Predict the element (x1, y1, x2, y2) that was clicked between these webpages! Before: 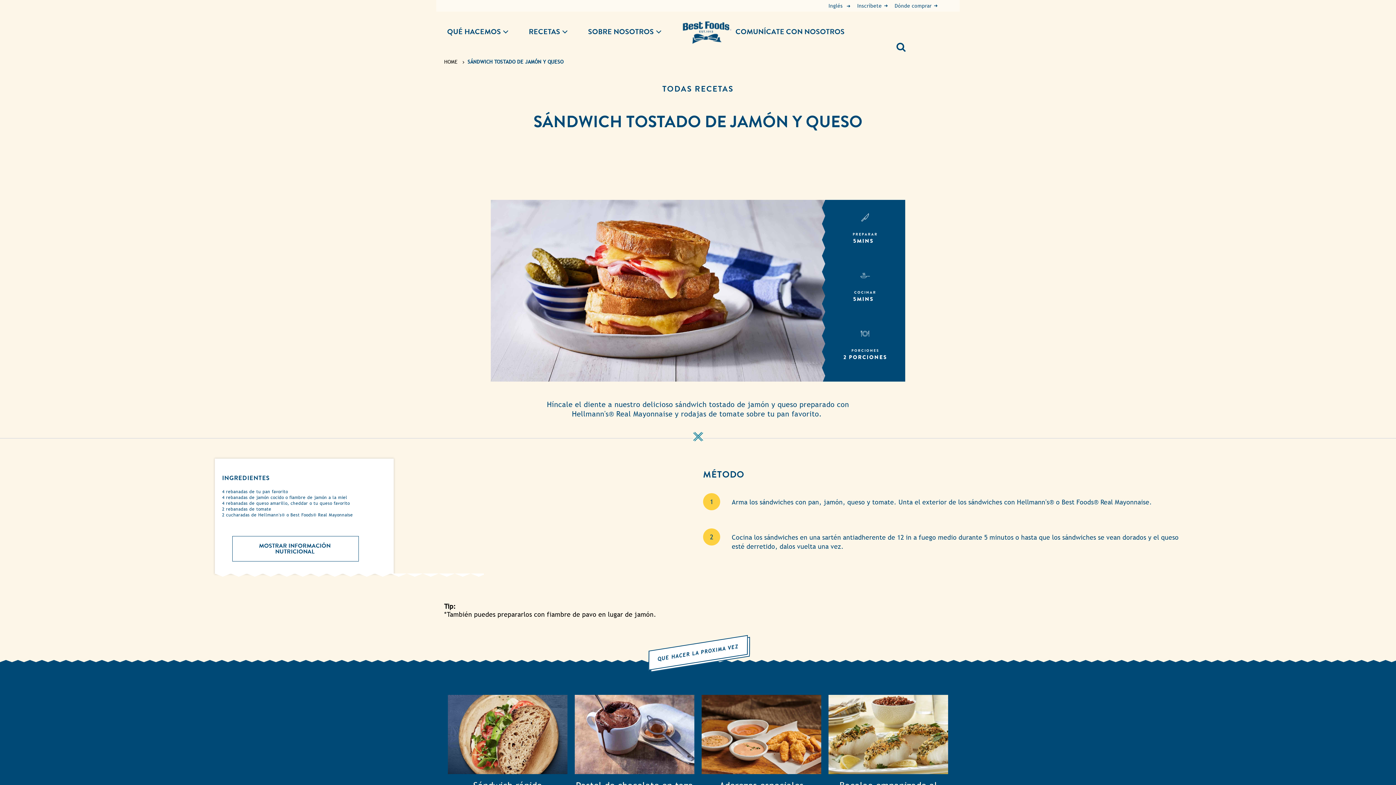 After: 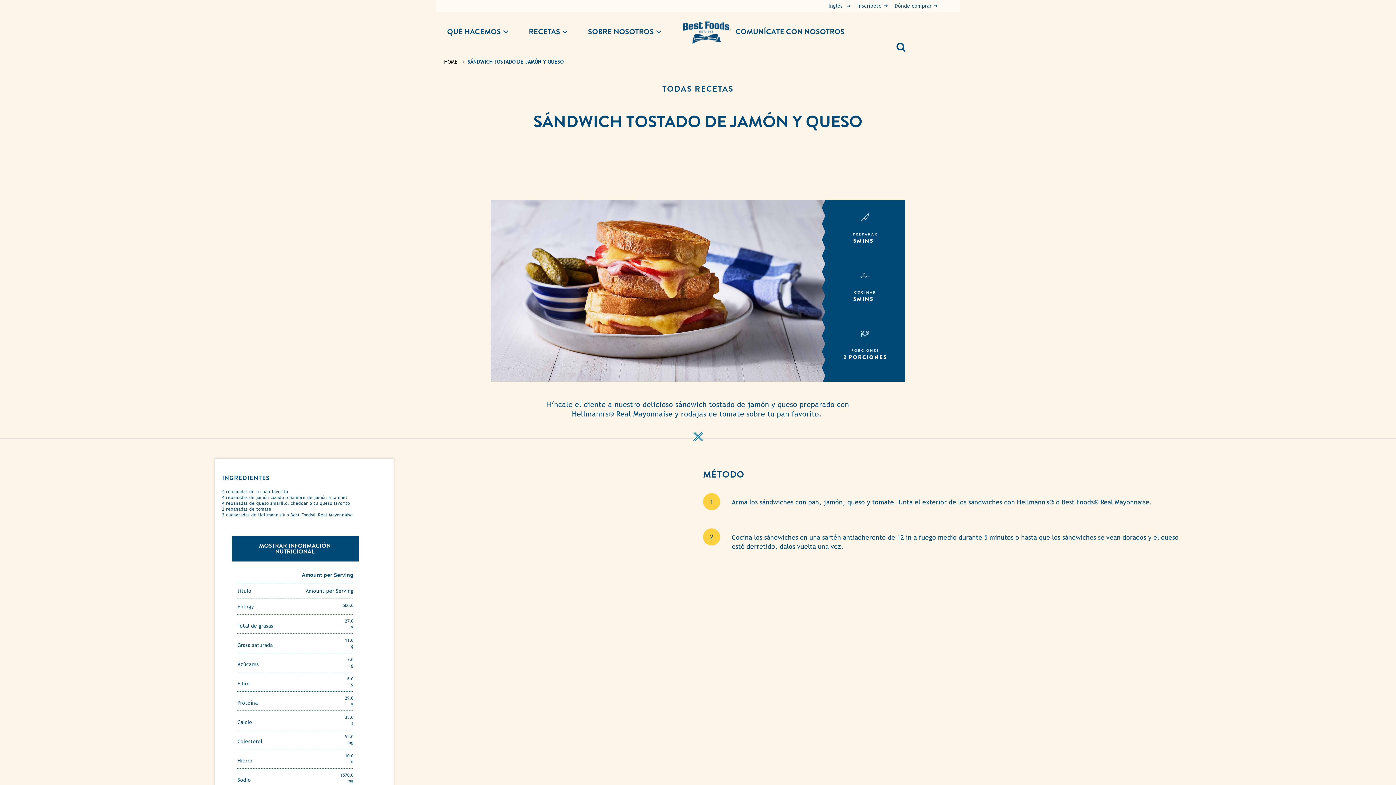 Action: bbox: (232, 536, 358, 561) label: MOSTRAR INFORMACIÓN NUTRICIONAL 